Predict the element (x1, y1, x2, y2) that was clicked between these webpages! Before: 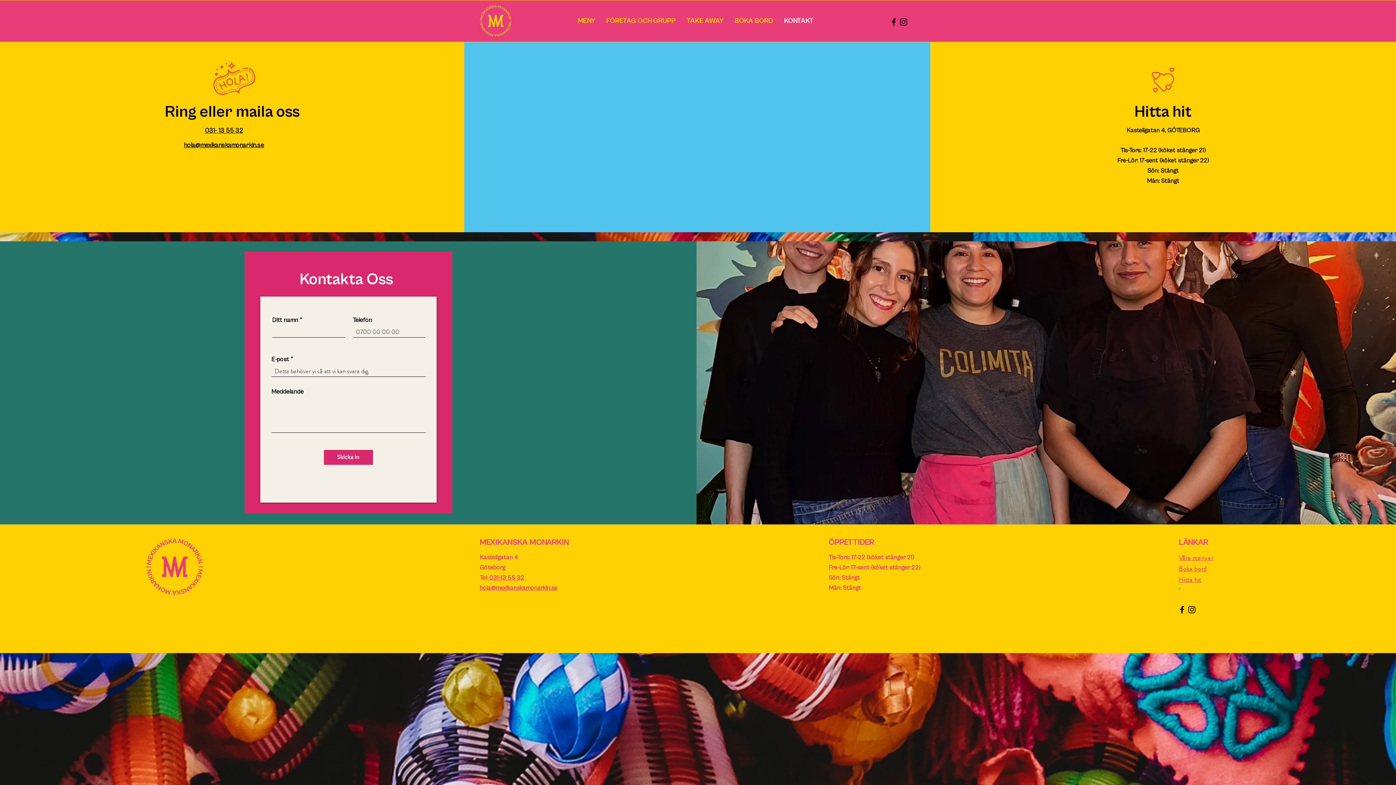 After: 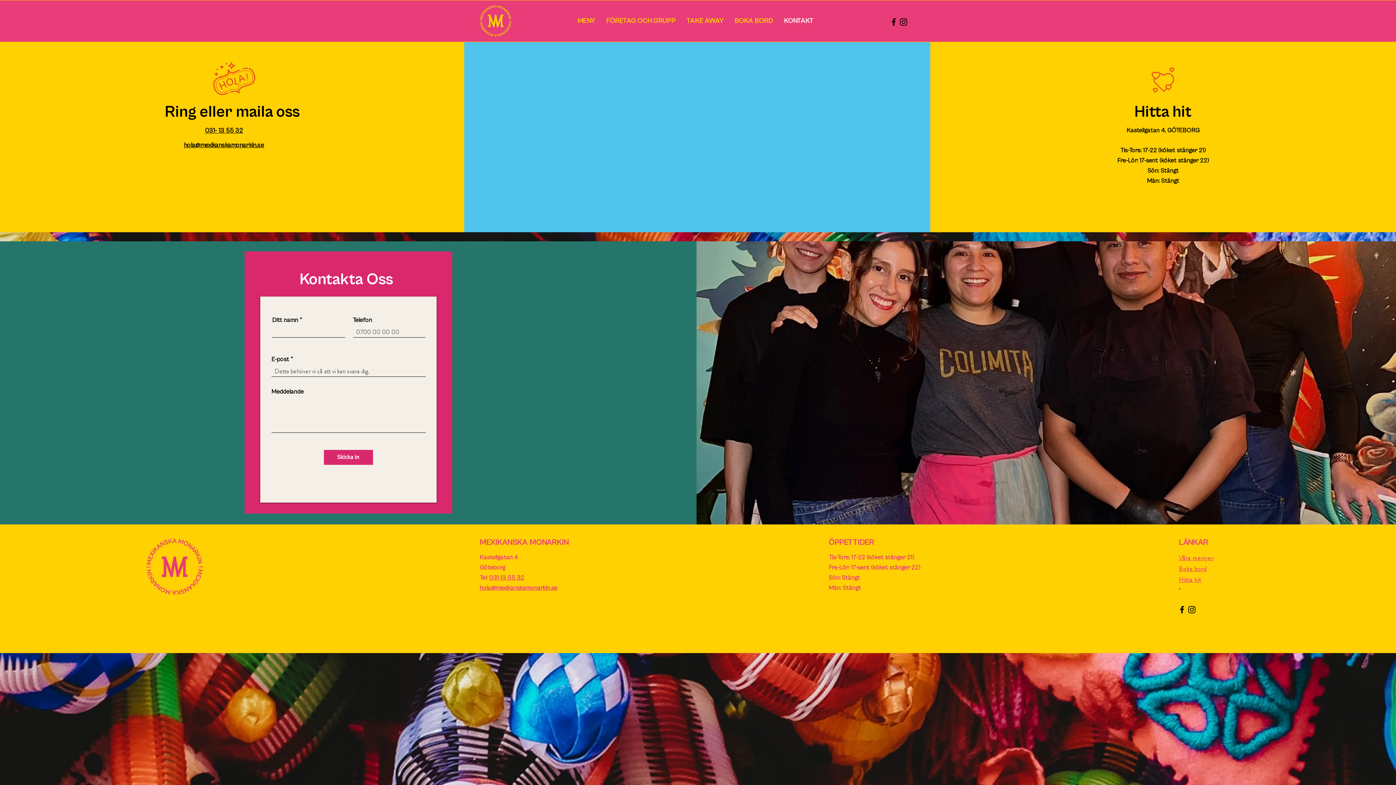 Action: bbox: (1177, 605, 1187, 614) label: Black Facebook Icon